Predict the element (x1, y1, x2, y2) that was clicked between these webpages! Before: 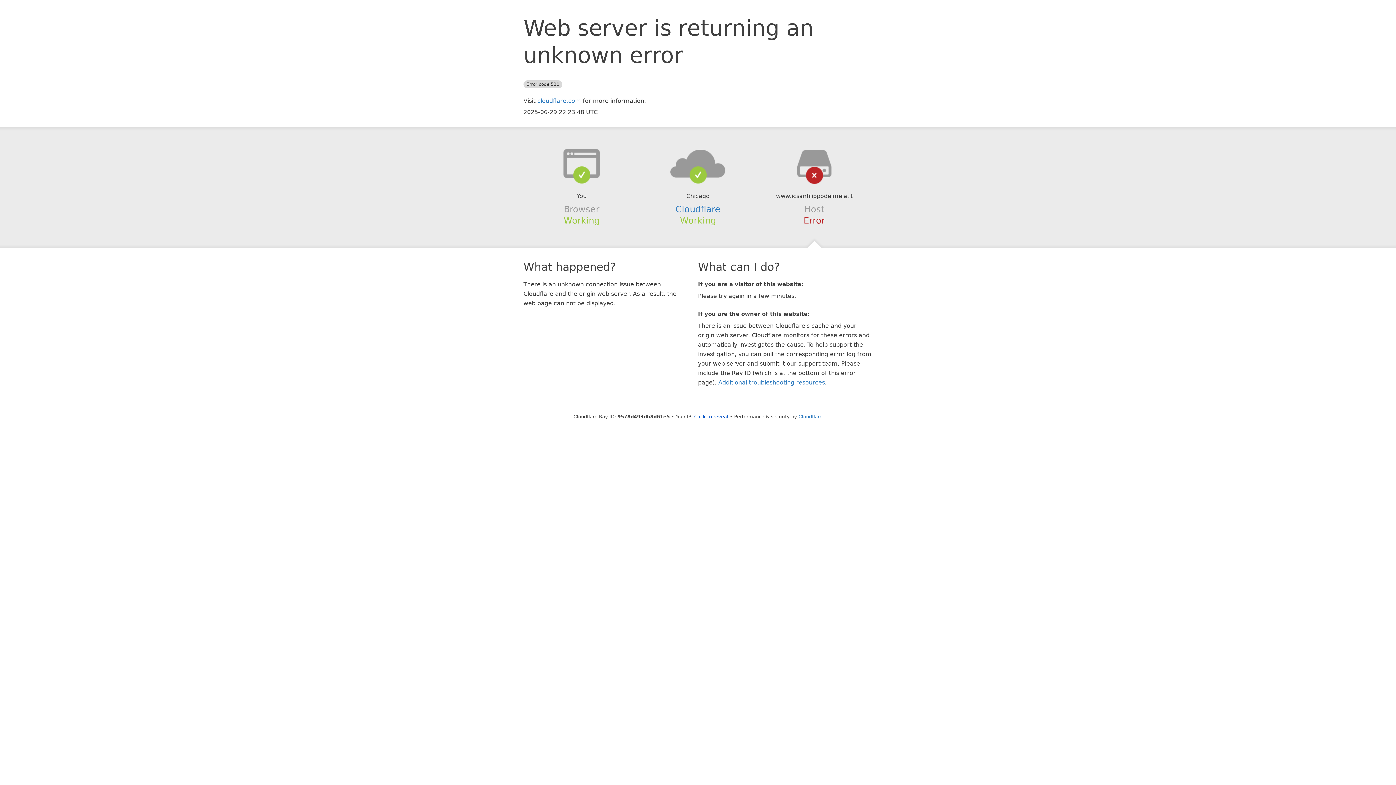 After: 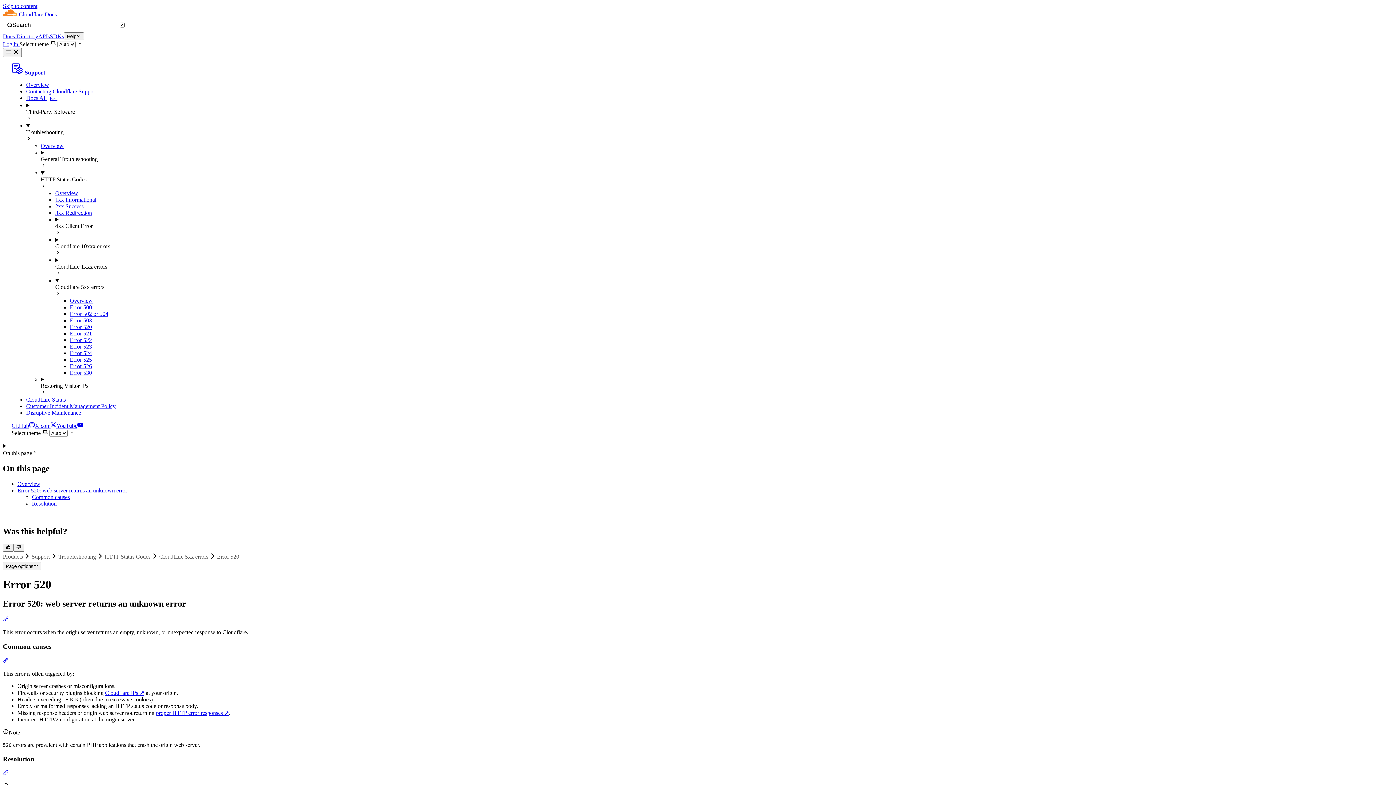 Action: label: Additional troubleshooting resources bbox: (718, 379, 825, 386)